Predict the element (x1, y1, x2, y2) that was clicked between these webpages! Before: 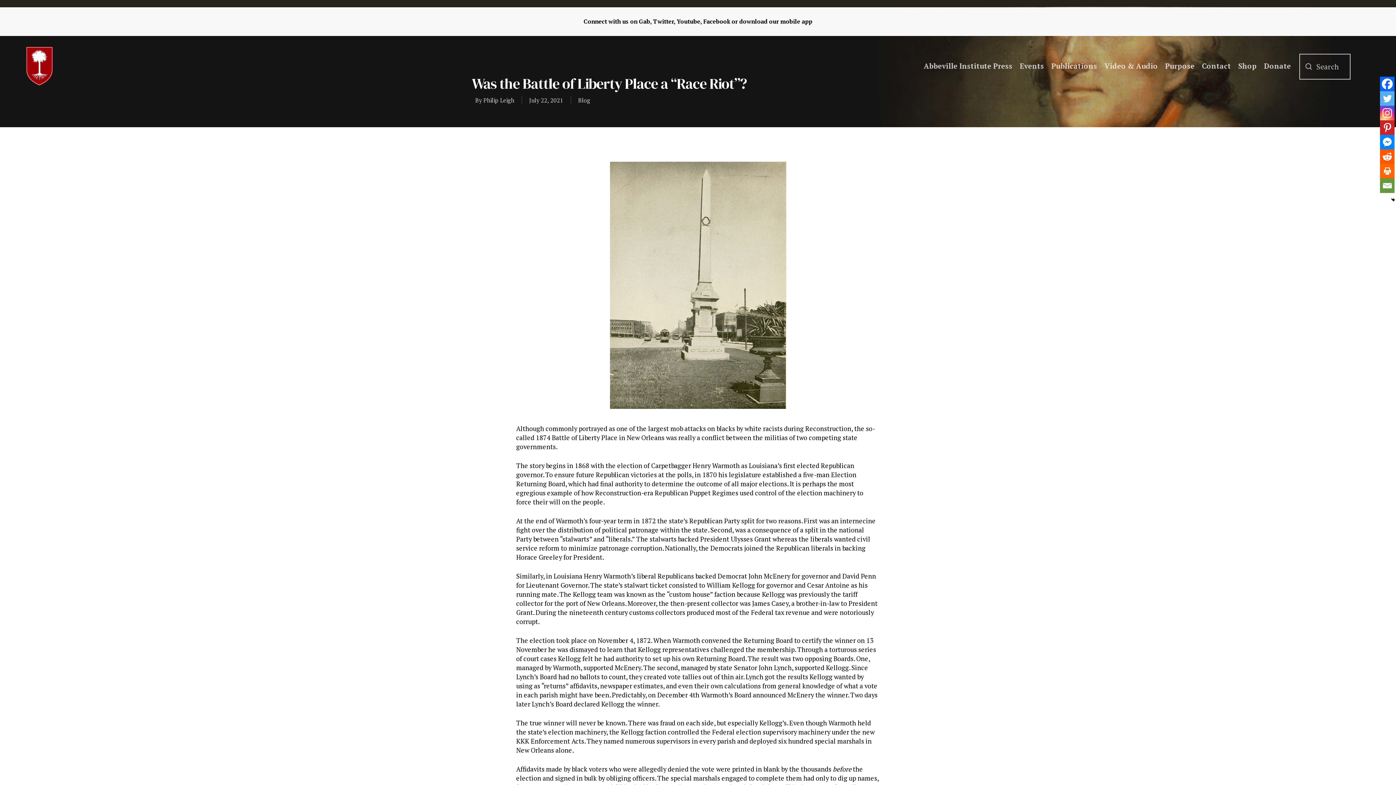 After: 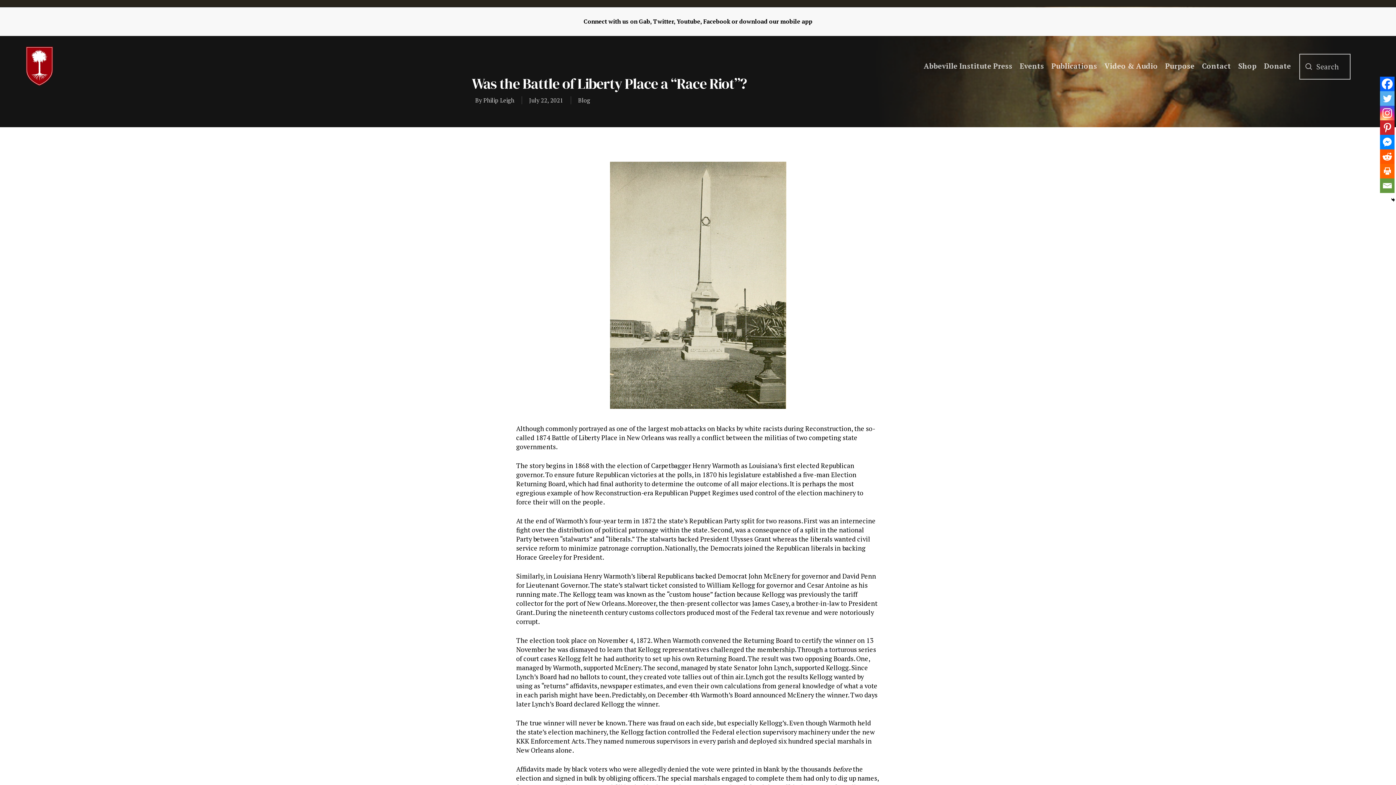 Action: label: Instagram bbox: (1380, 105, 1394, 120)